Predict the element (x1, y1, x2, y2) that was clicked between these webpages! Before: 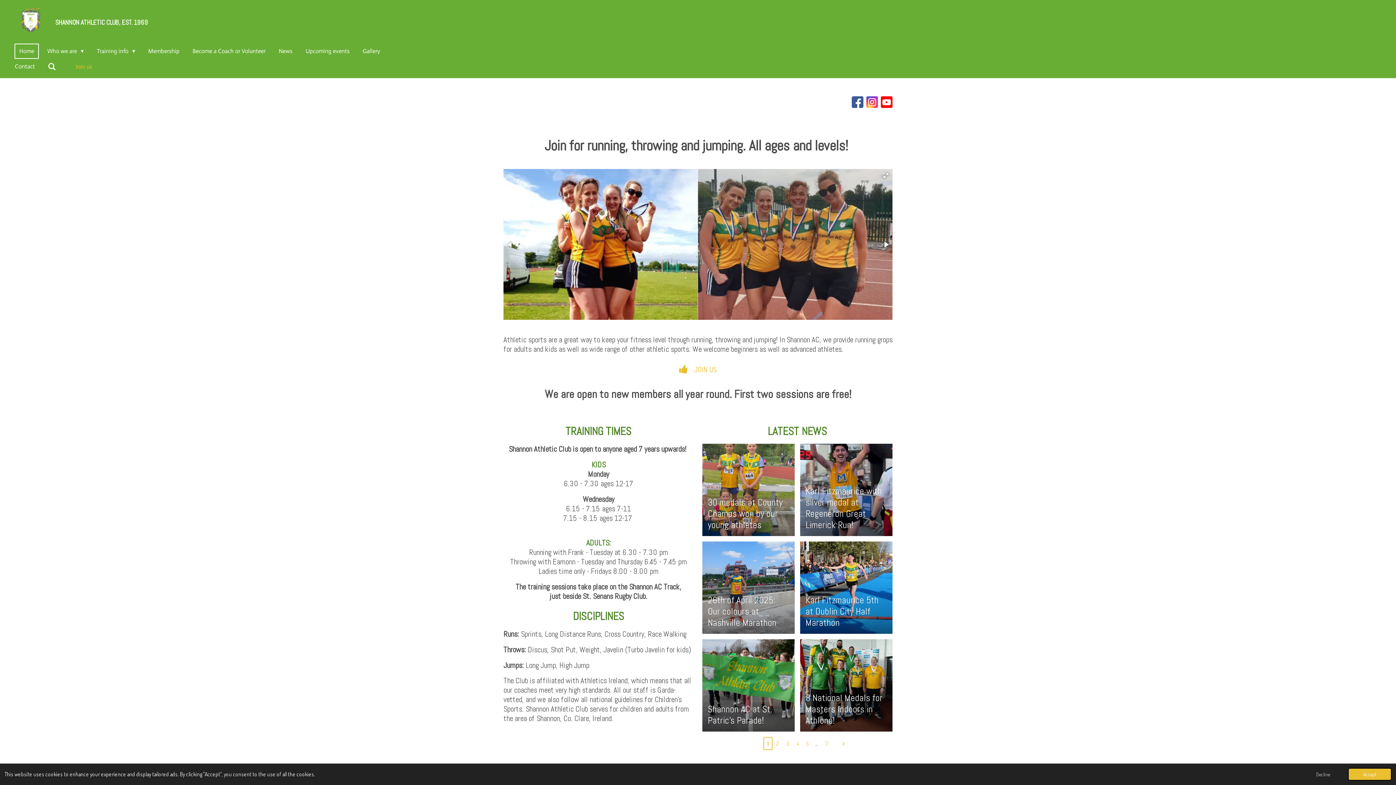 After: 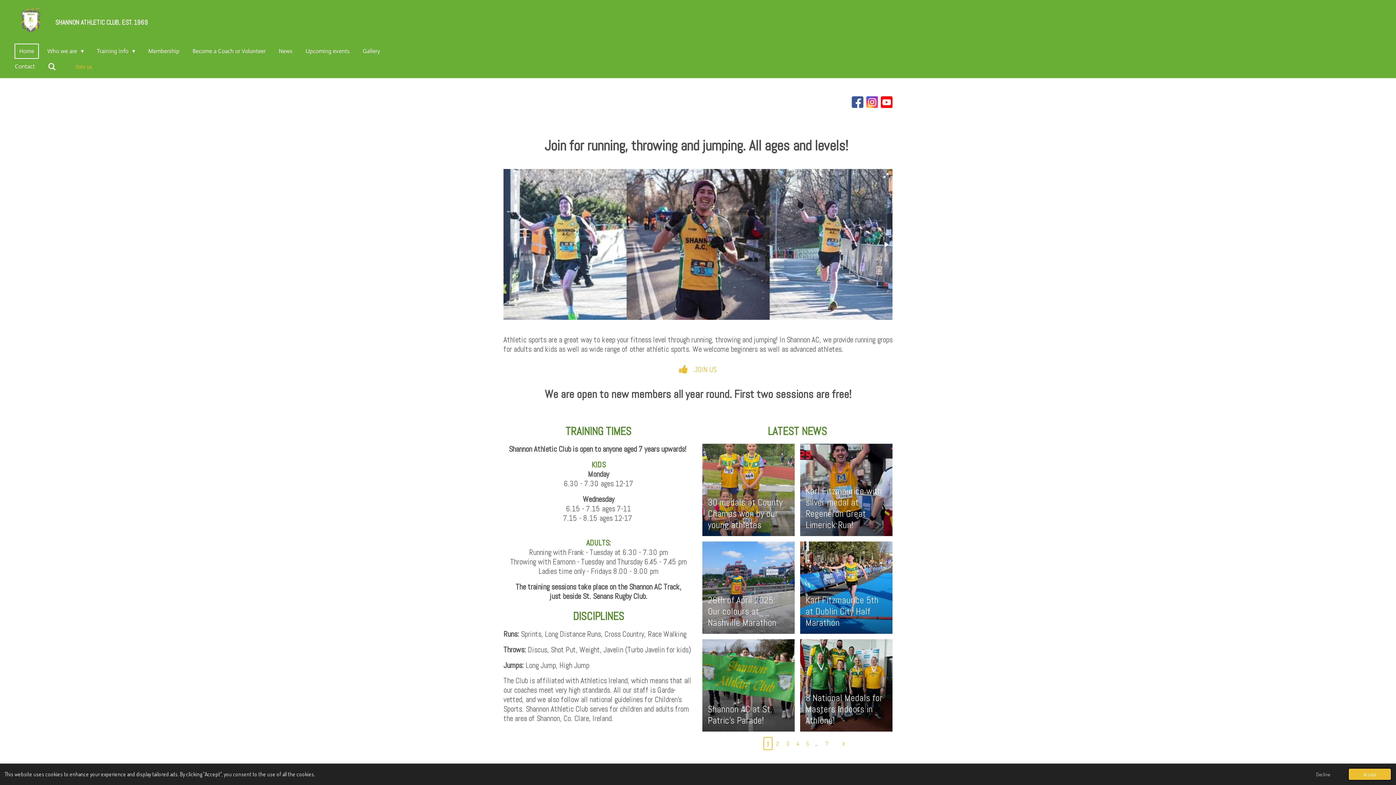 Action: label: Current page, page 1 bbox: (763, 737, 772, 750)